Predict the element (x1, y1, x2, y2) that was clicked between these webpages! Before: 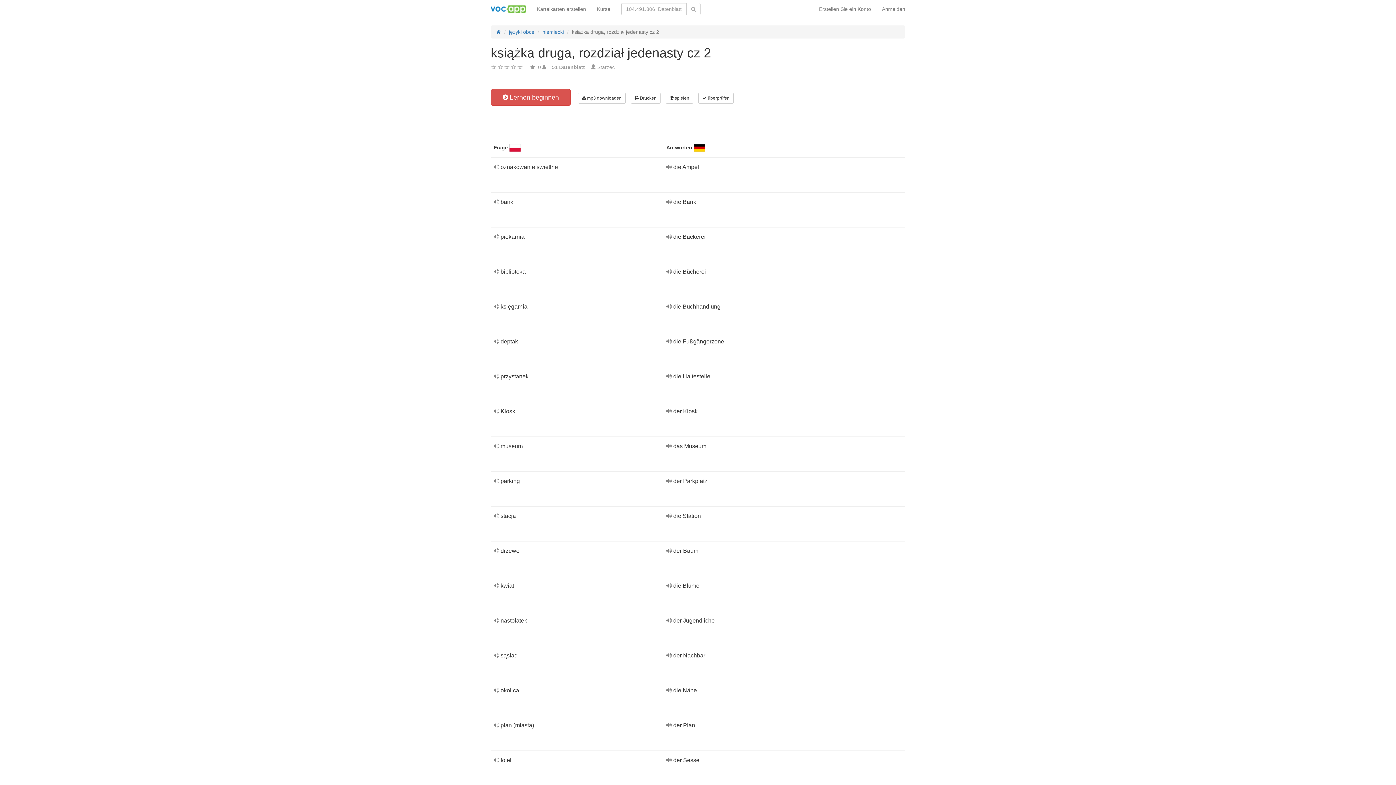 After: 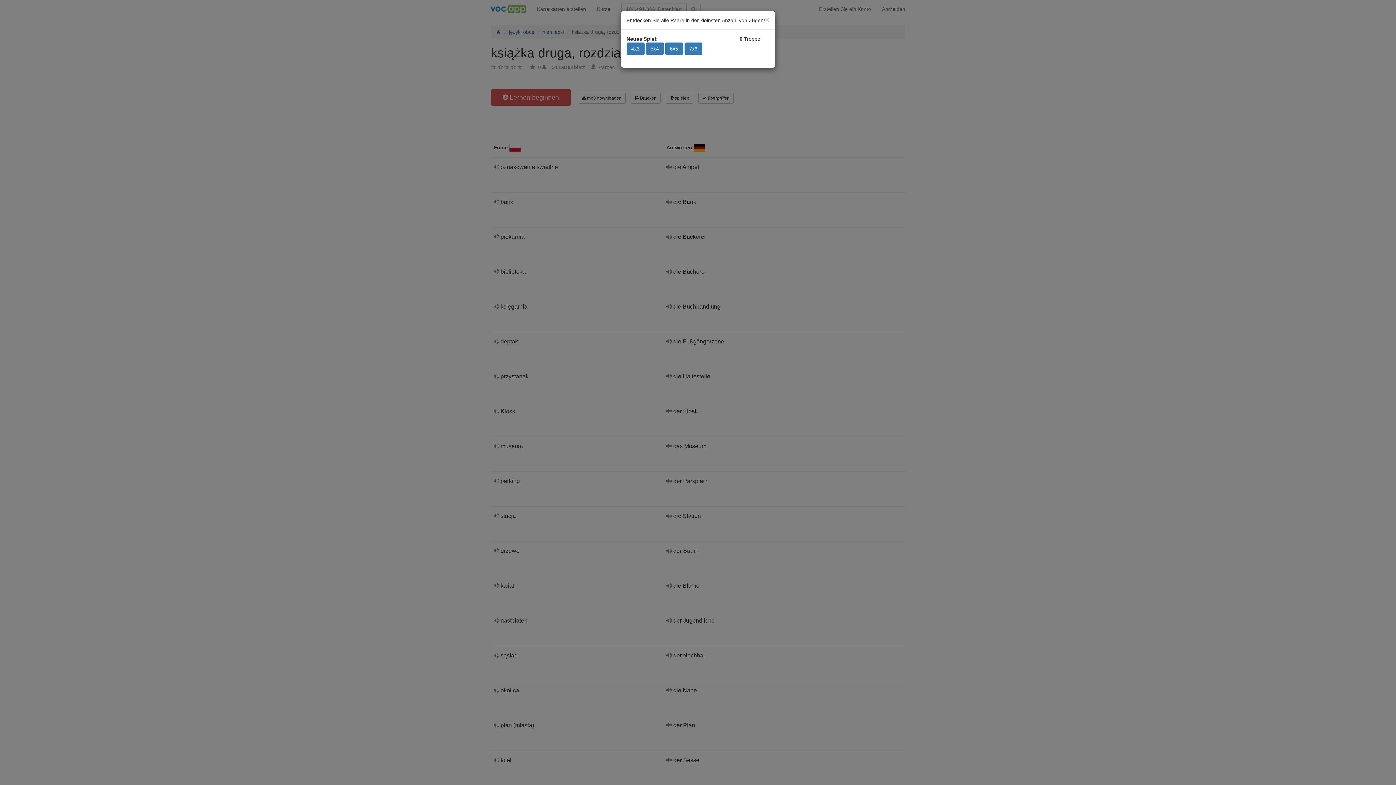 Action: bbox: (665, 92, 693, 103) label:  spielen